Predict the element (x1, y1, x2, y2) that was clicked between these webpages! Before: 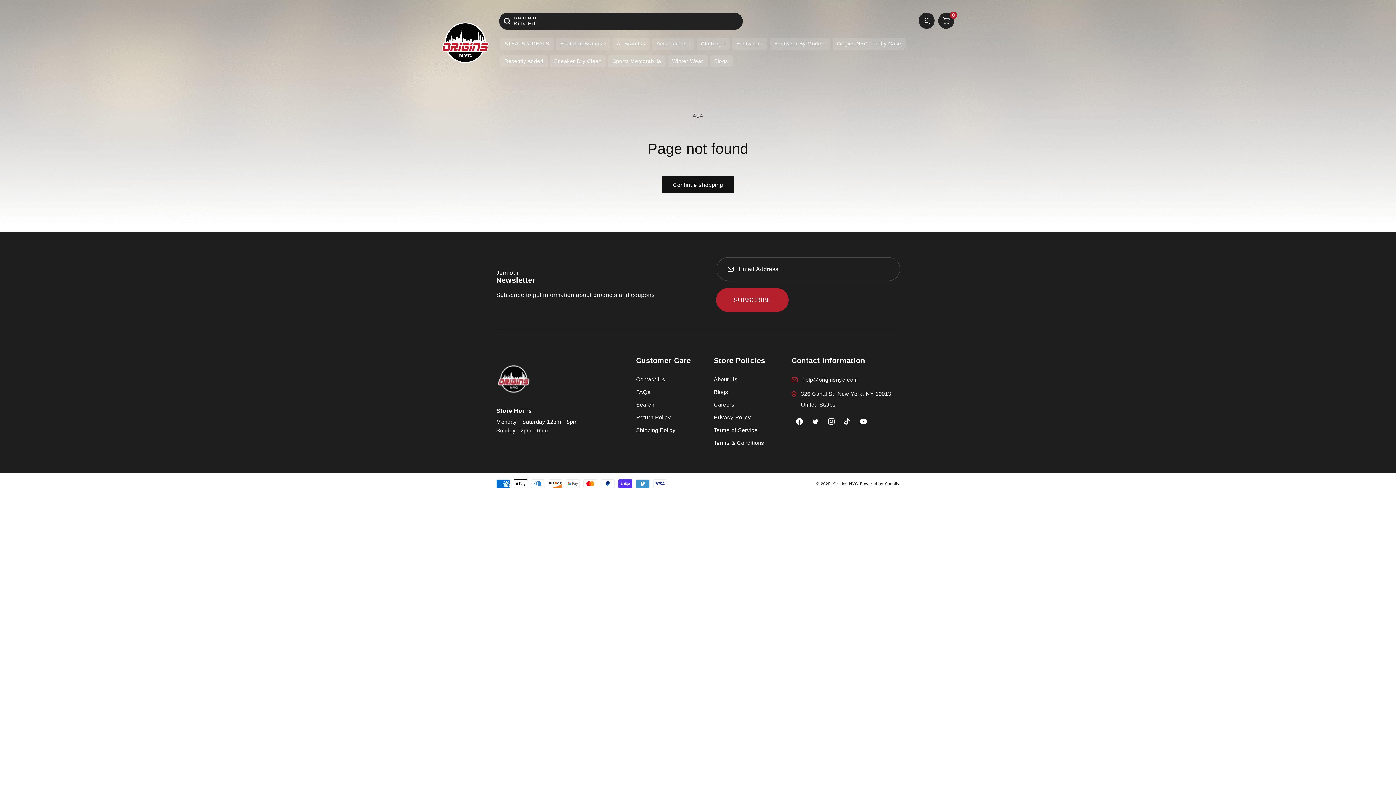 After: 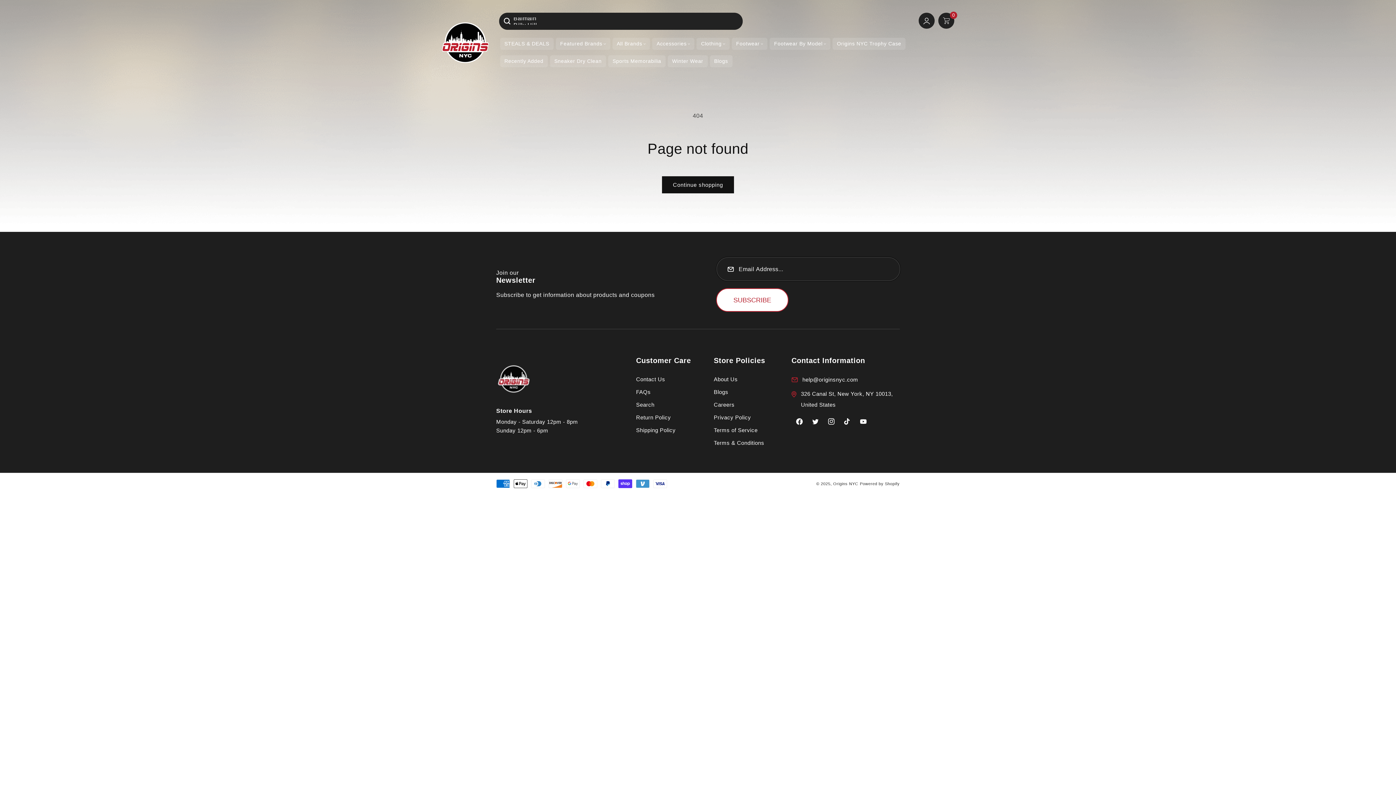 Action: label: Subscribe bbox: (716, 288, 788, 312)